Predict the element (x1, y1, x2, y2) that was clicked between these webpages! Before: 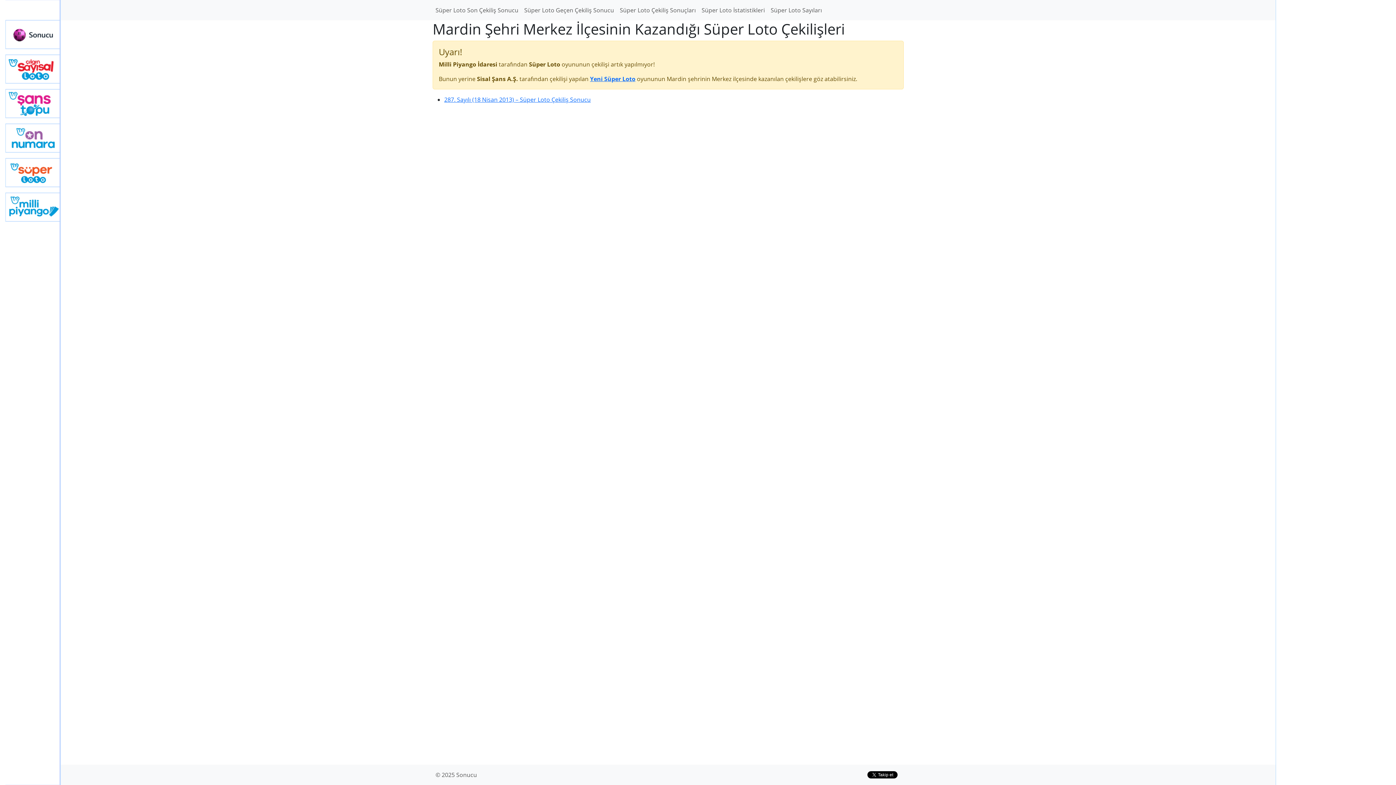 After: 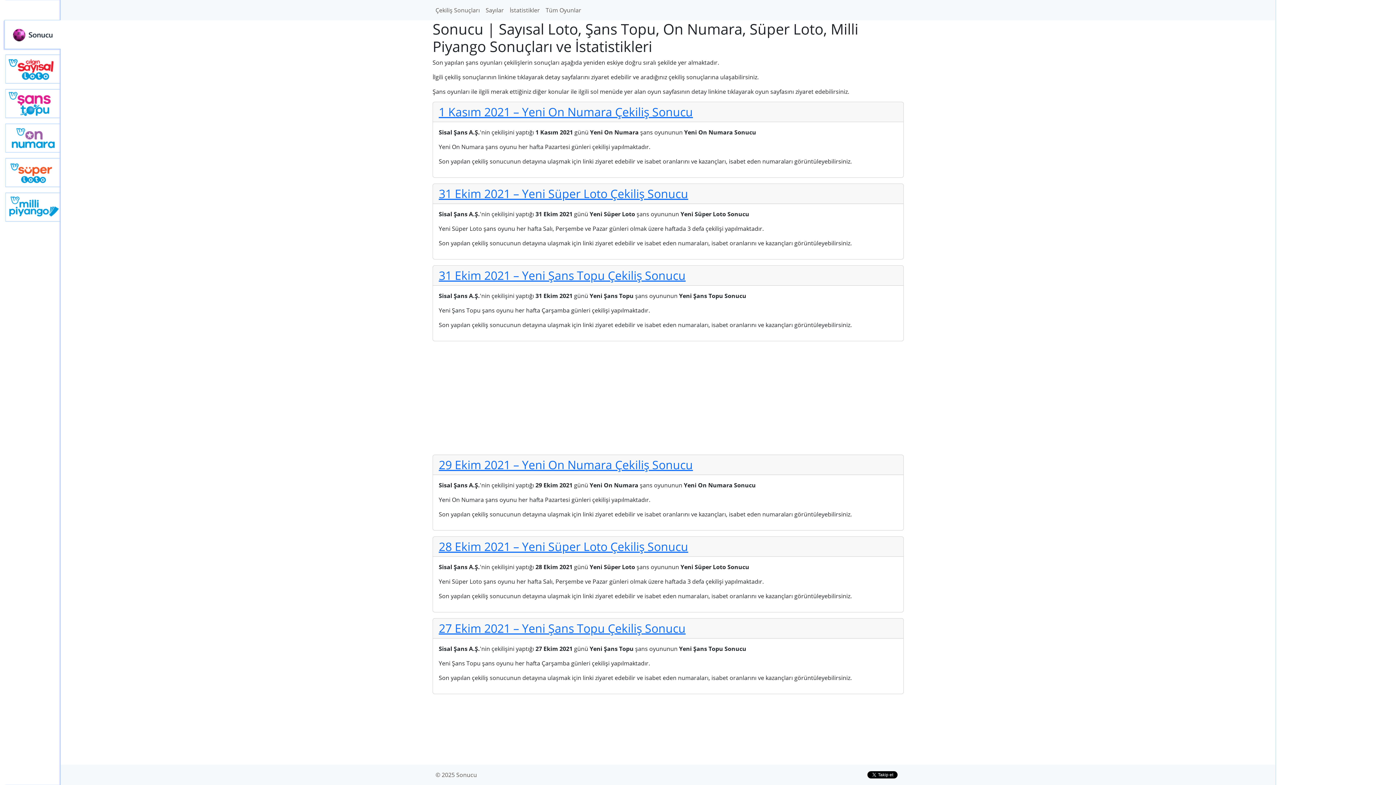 Action: bbox: (432, 768, 480, 782) label: © 2025 Sonucu